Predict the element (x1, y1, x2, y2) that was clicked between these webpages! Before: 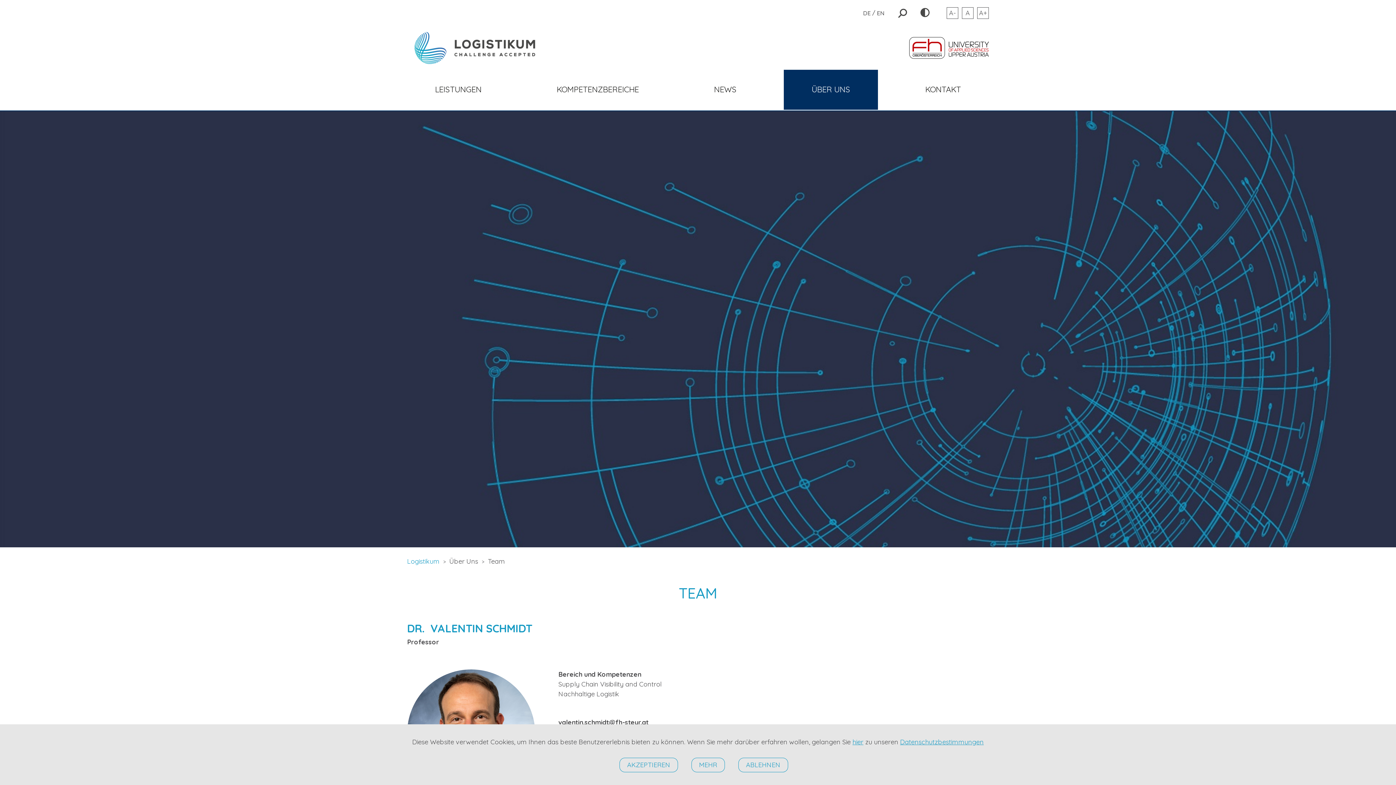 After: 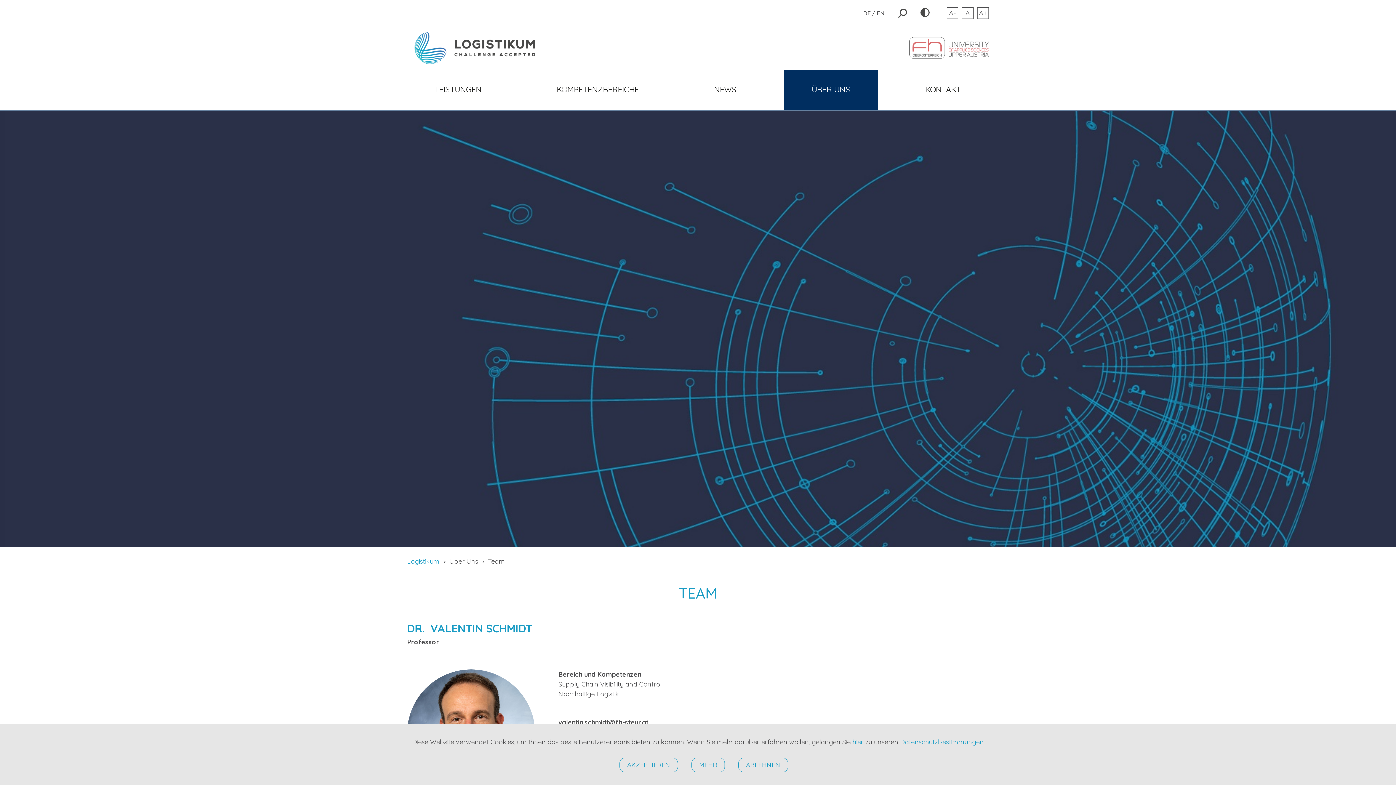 Action: bbox: (909, 37, 989, 58)